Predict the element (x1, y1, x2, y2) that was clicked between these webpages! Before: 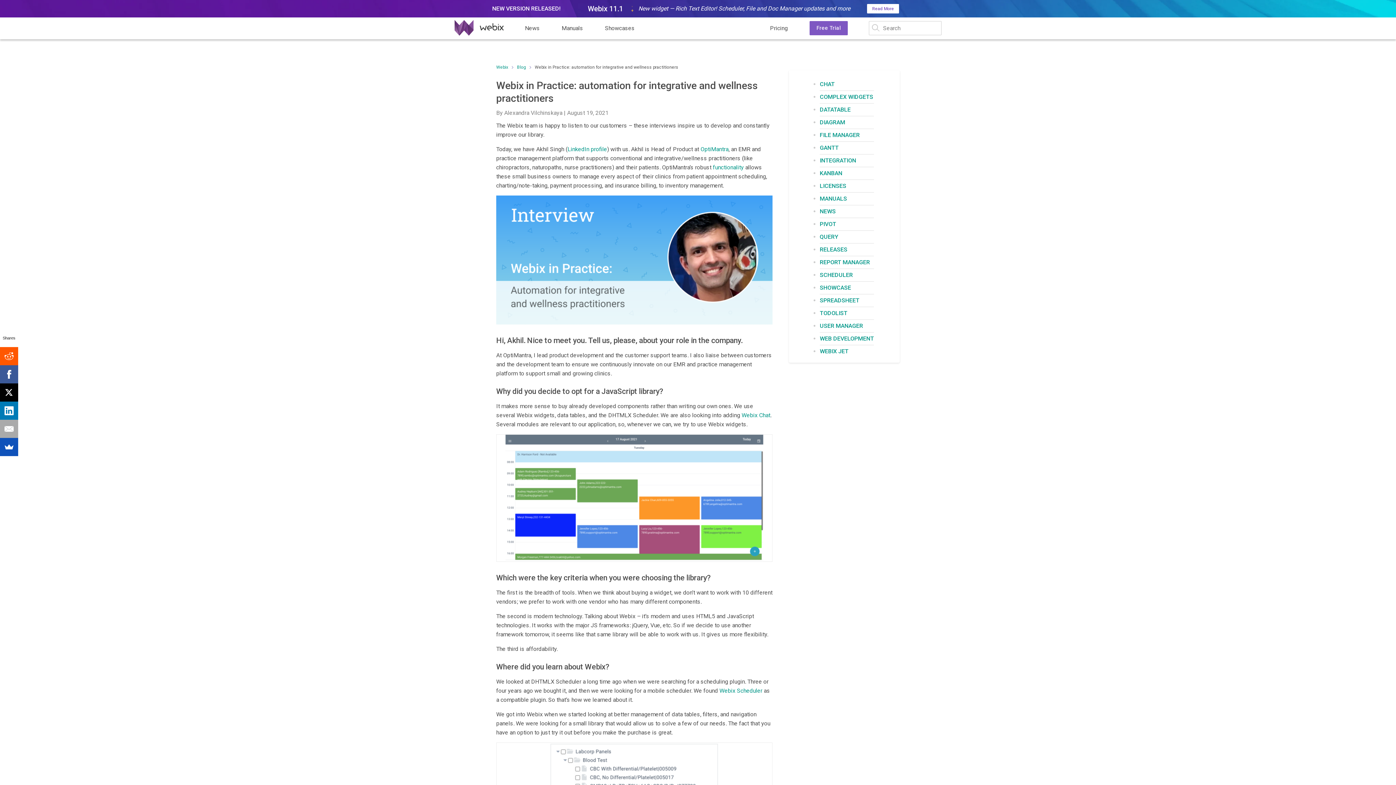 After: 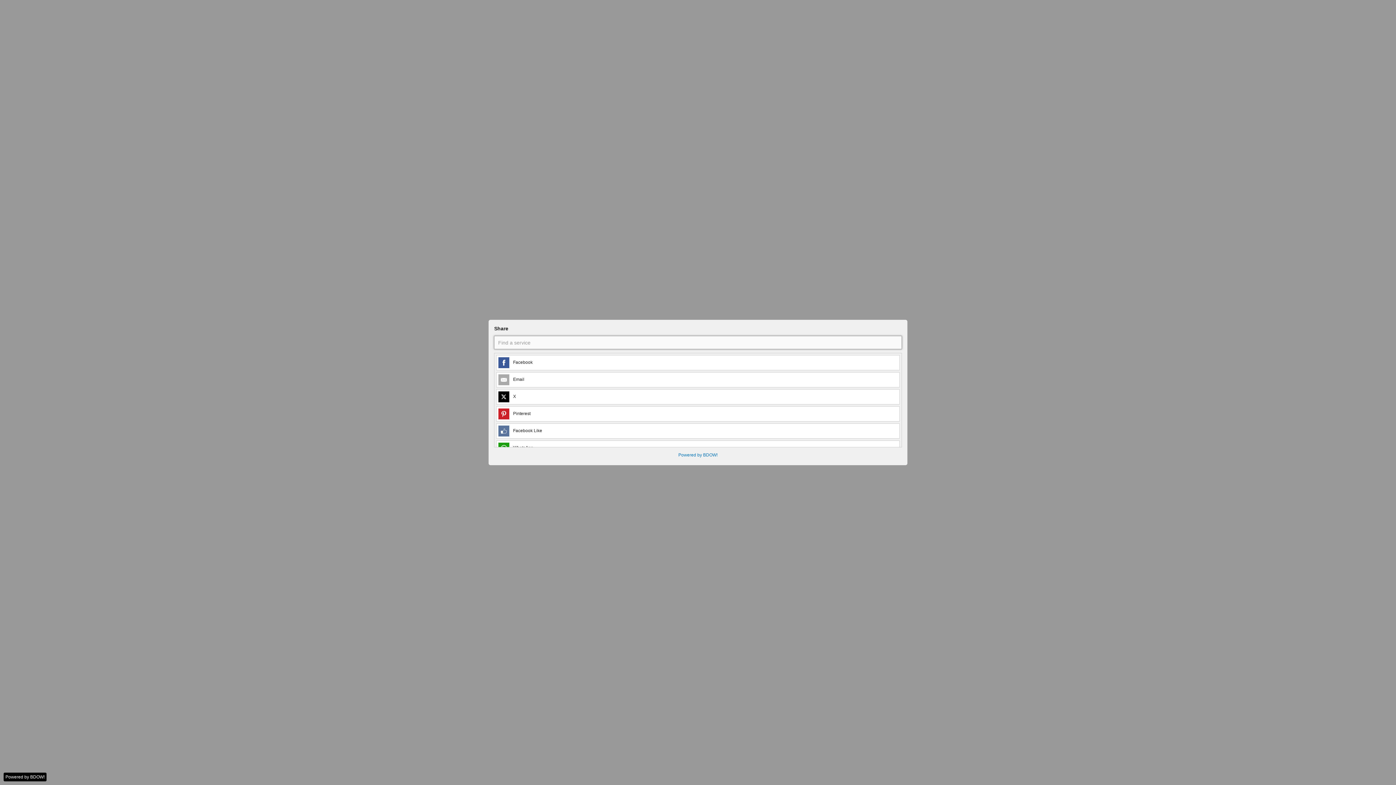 Action: bbox: (0, 438, 18, 456)